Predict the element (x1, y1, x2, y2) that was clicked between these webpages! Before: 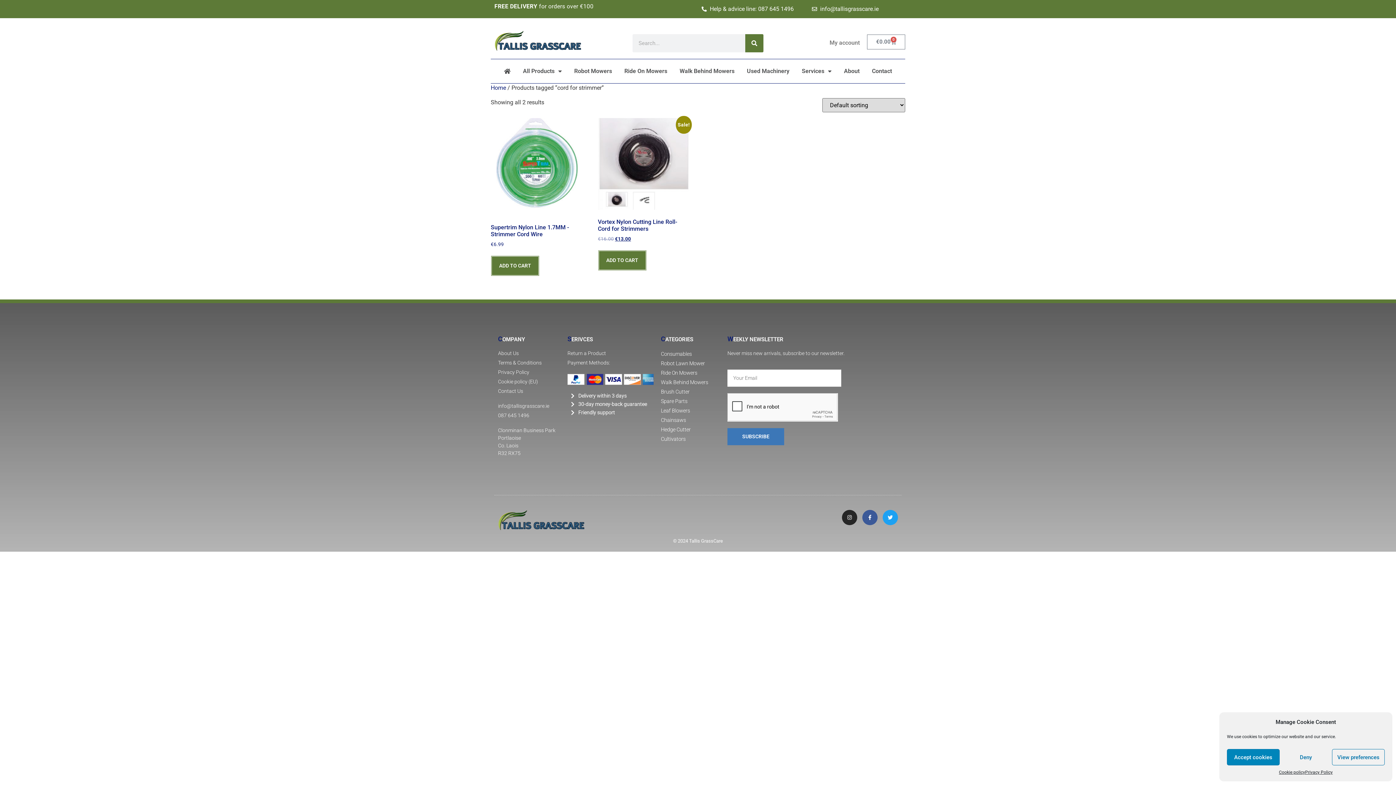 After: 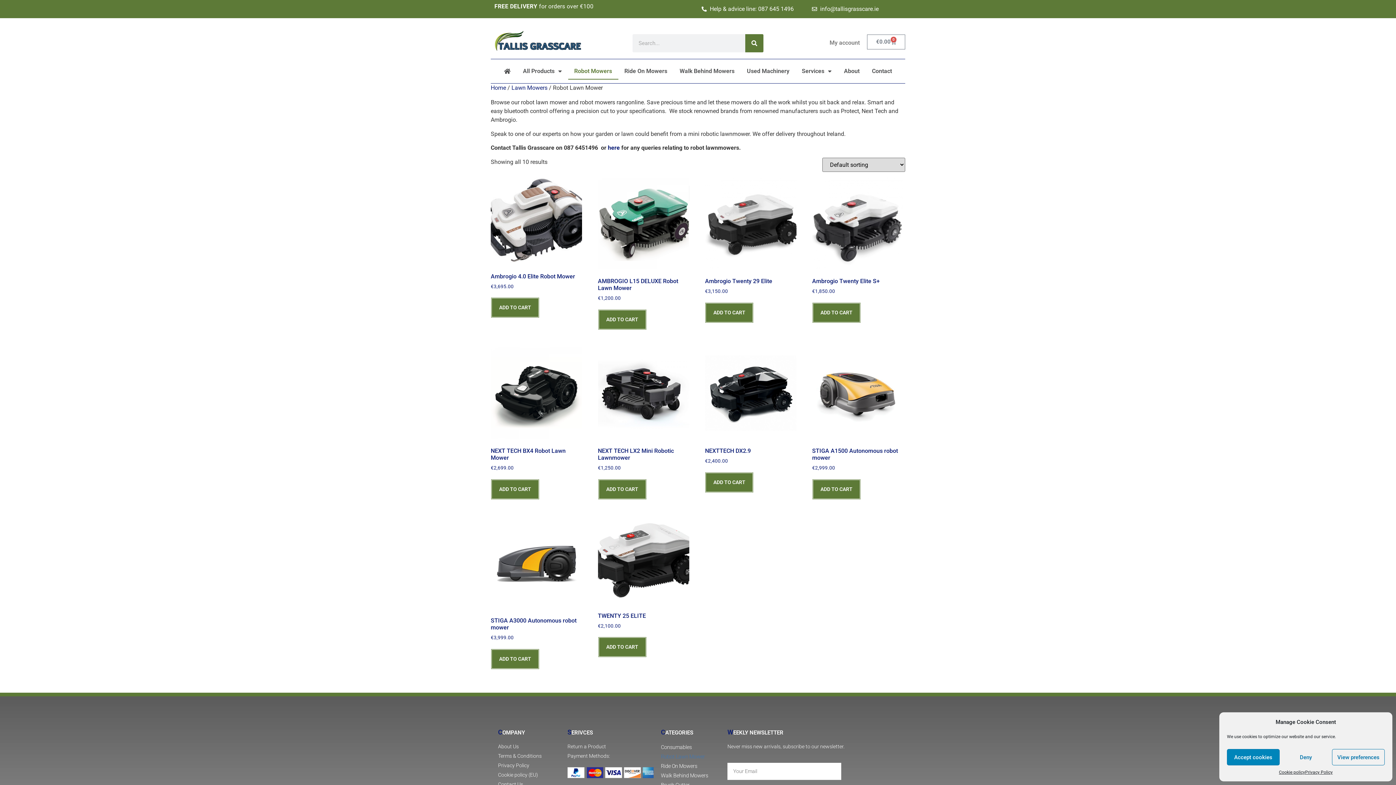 Action: label: Robot Mowers bbox: (568, 63, 618, 79)